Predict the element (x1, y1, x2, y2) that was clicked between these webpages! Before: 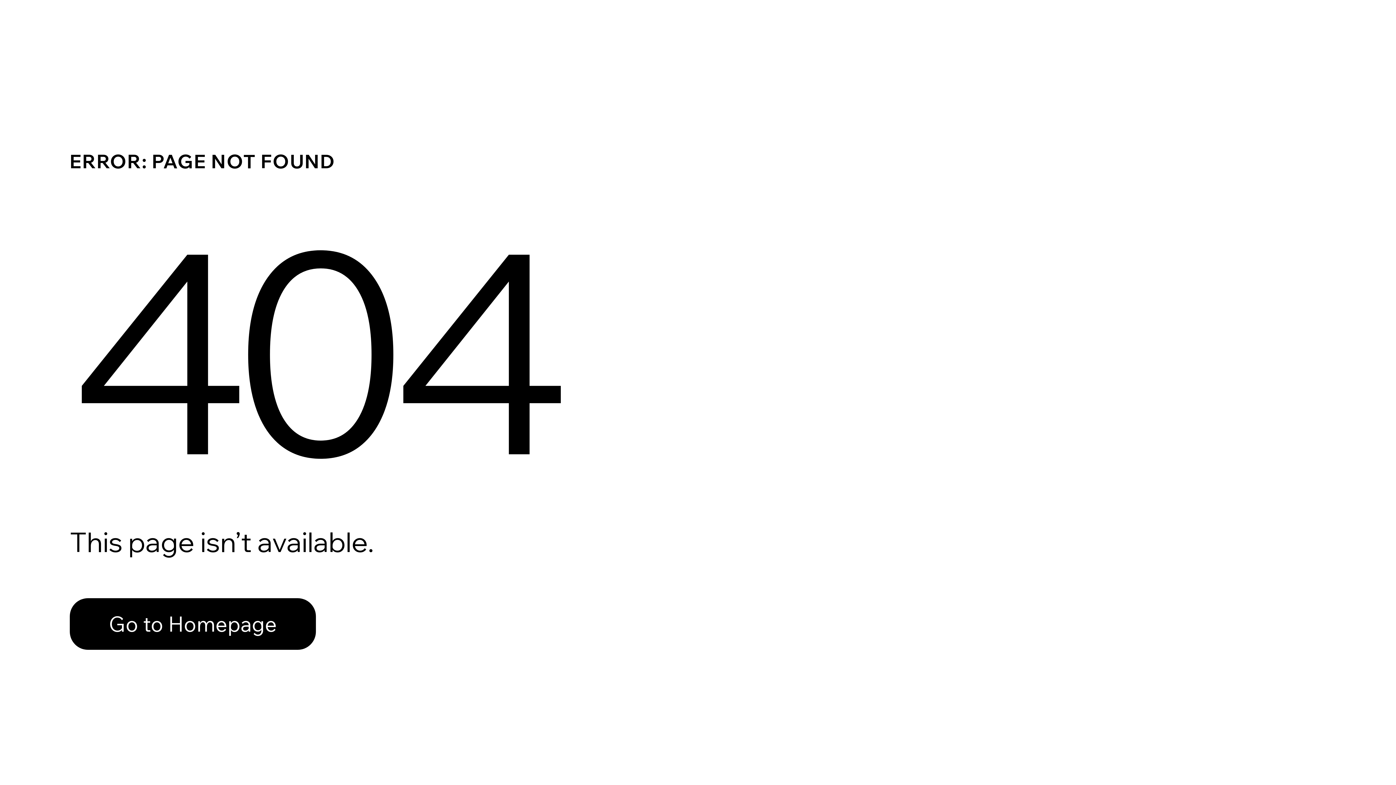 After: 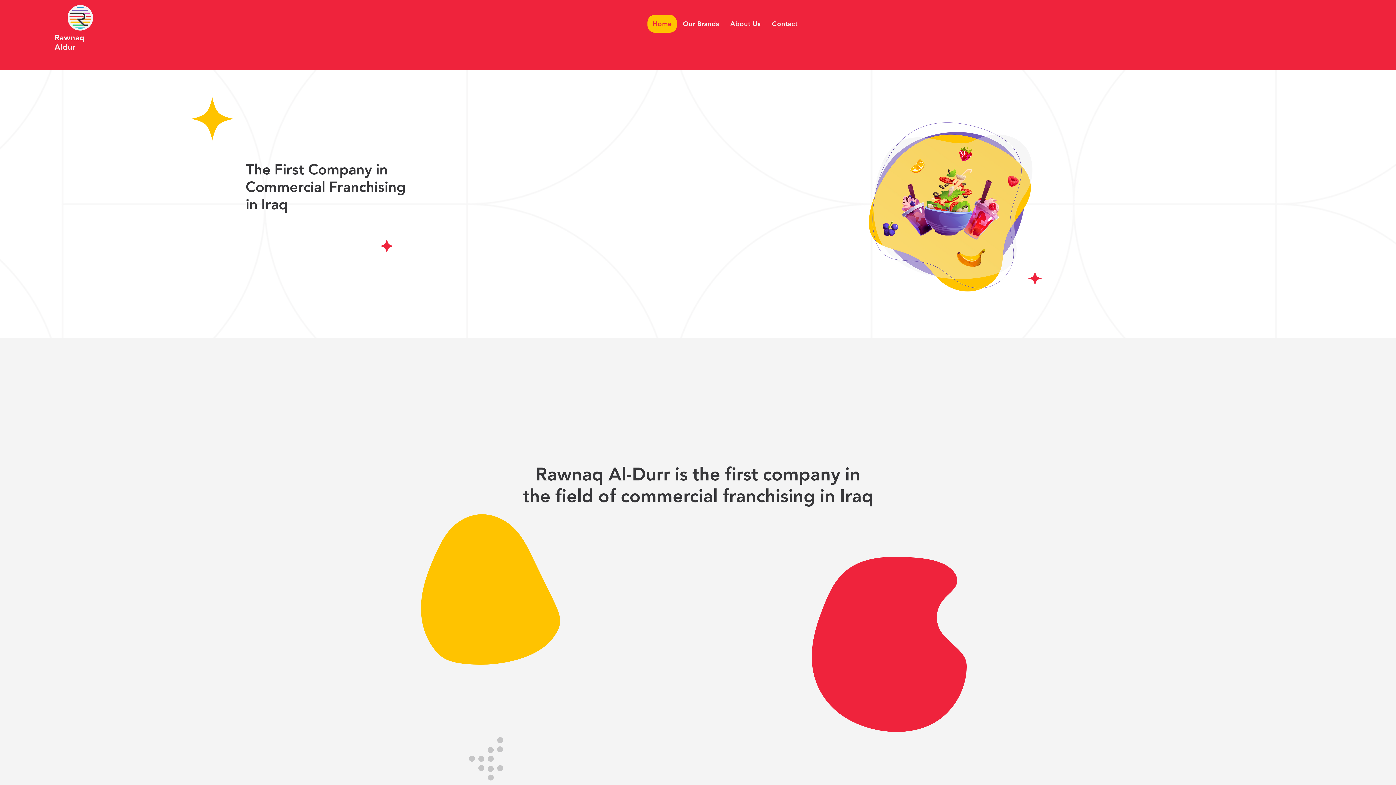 Action: label: Go to Homepage bbox: (69, 598, 316, 650)